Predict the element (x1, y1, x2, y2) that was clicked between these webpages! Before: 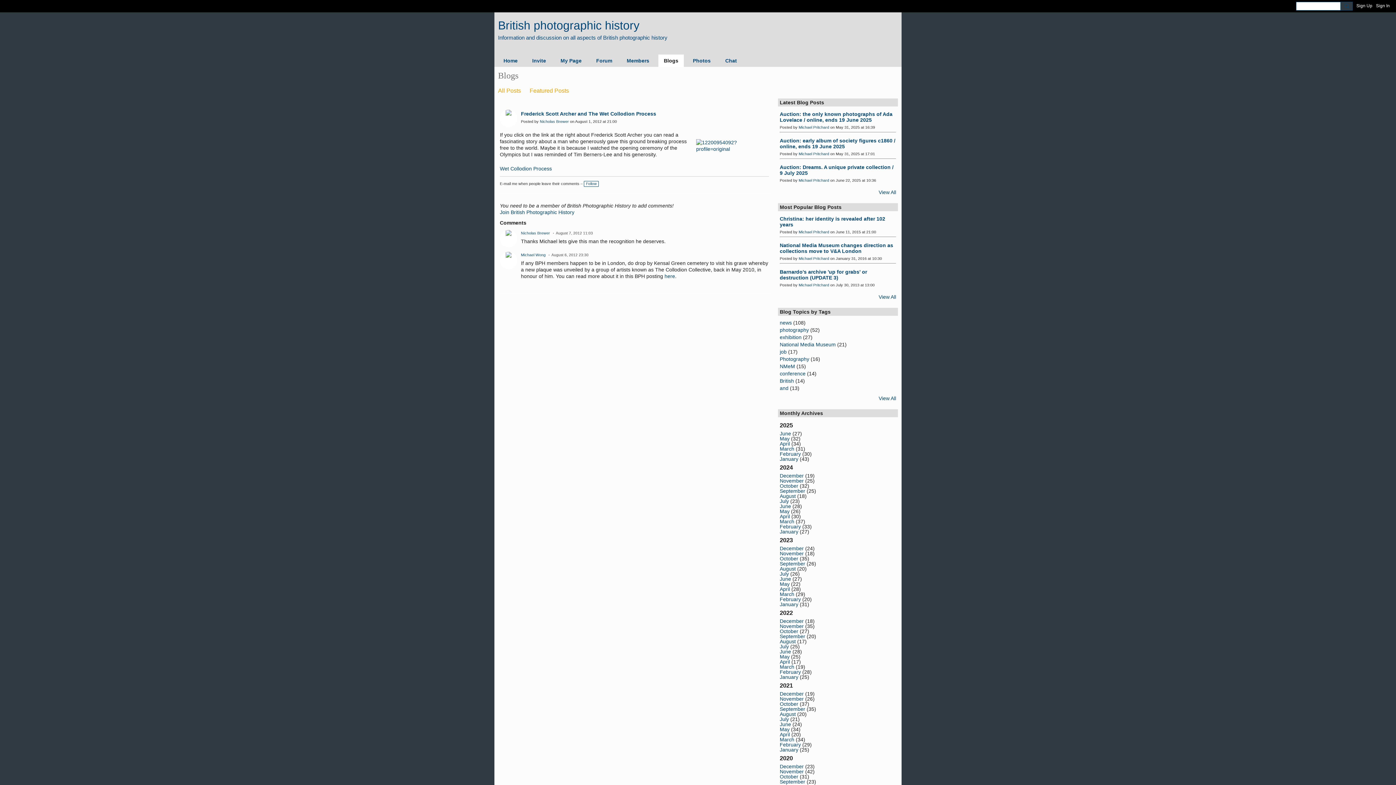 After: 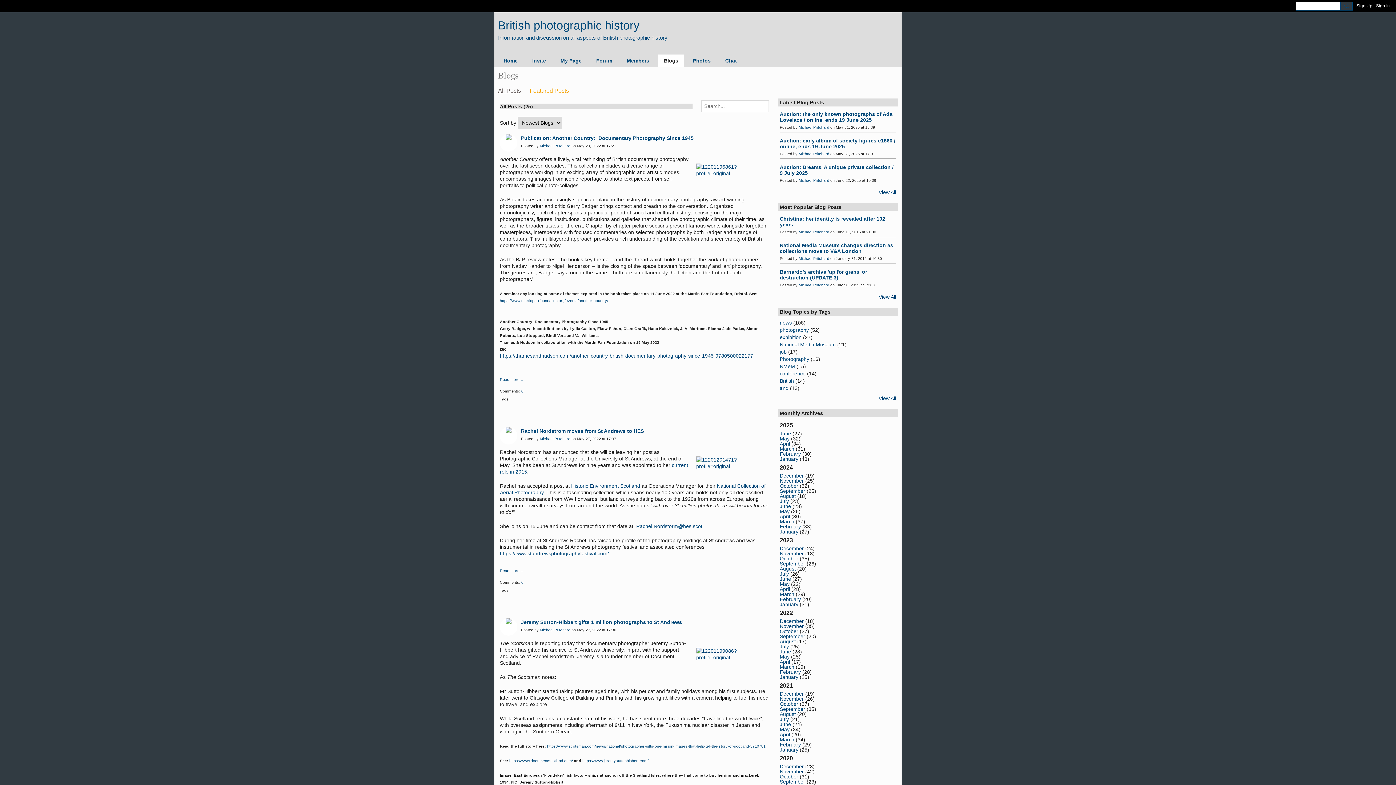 Action: bbox: (780, 654, 789, 660) label: May